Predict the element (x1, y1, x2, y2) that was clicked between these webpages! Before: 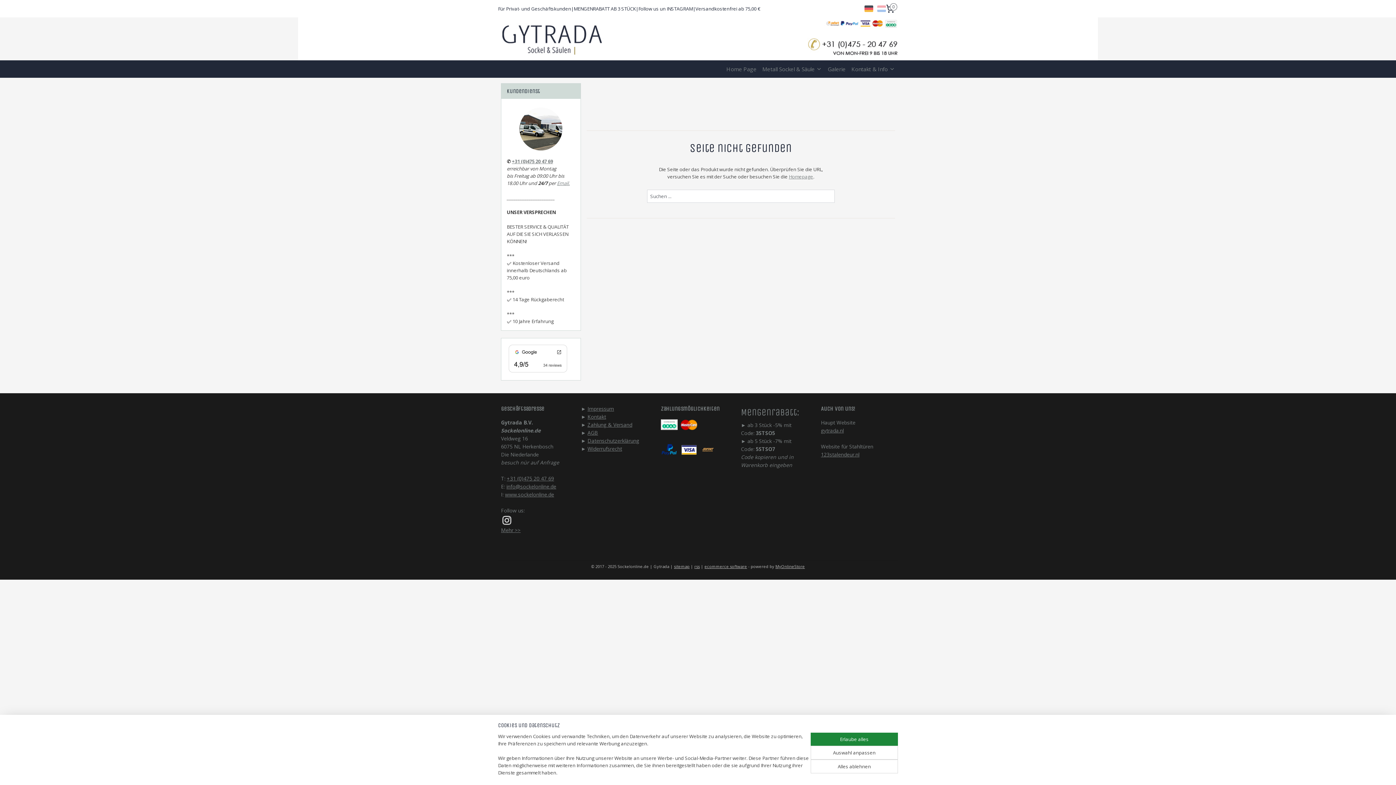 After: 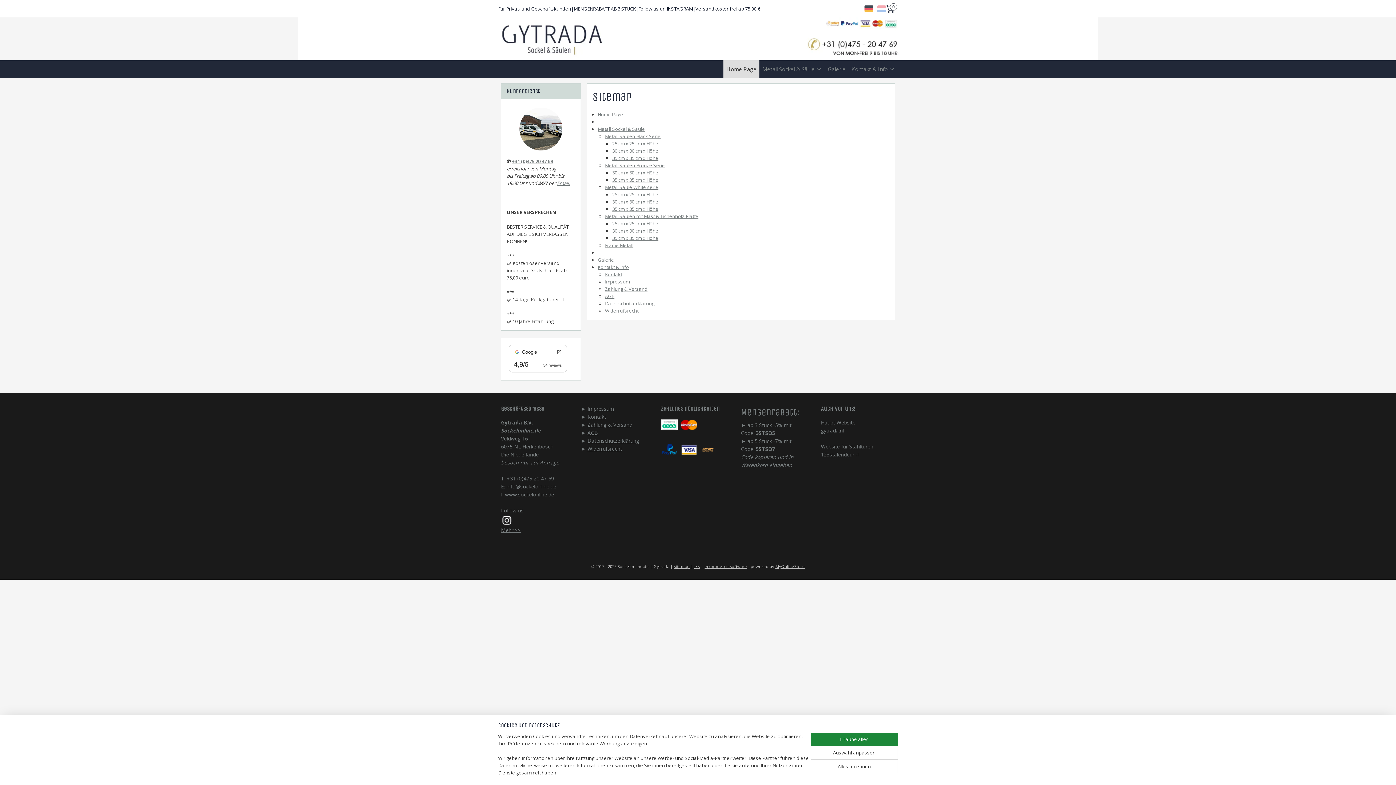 Action: label: sitemap bbox: (674, 563, 689, 569)